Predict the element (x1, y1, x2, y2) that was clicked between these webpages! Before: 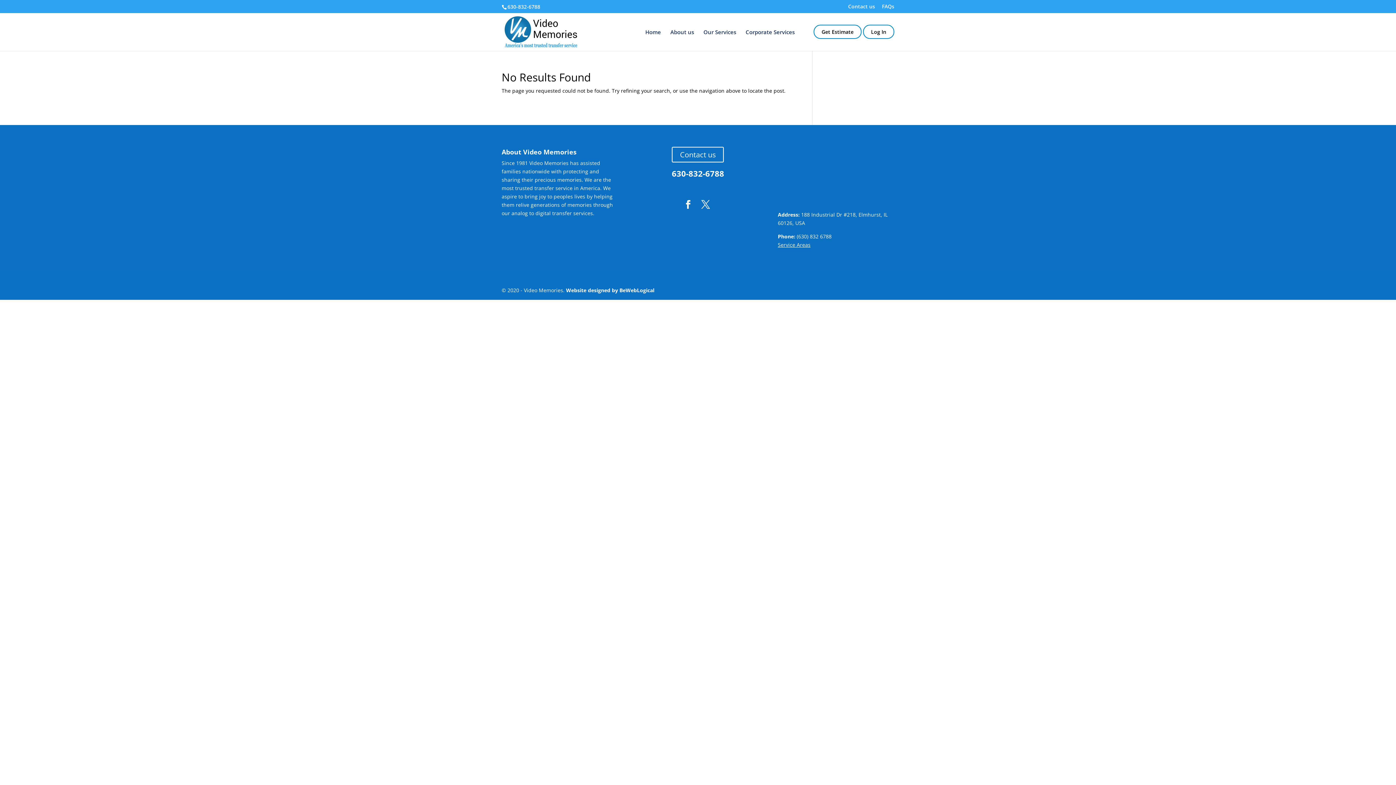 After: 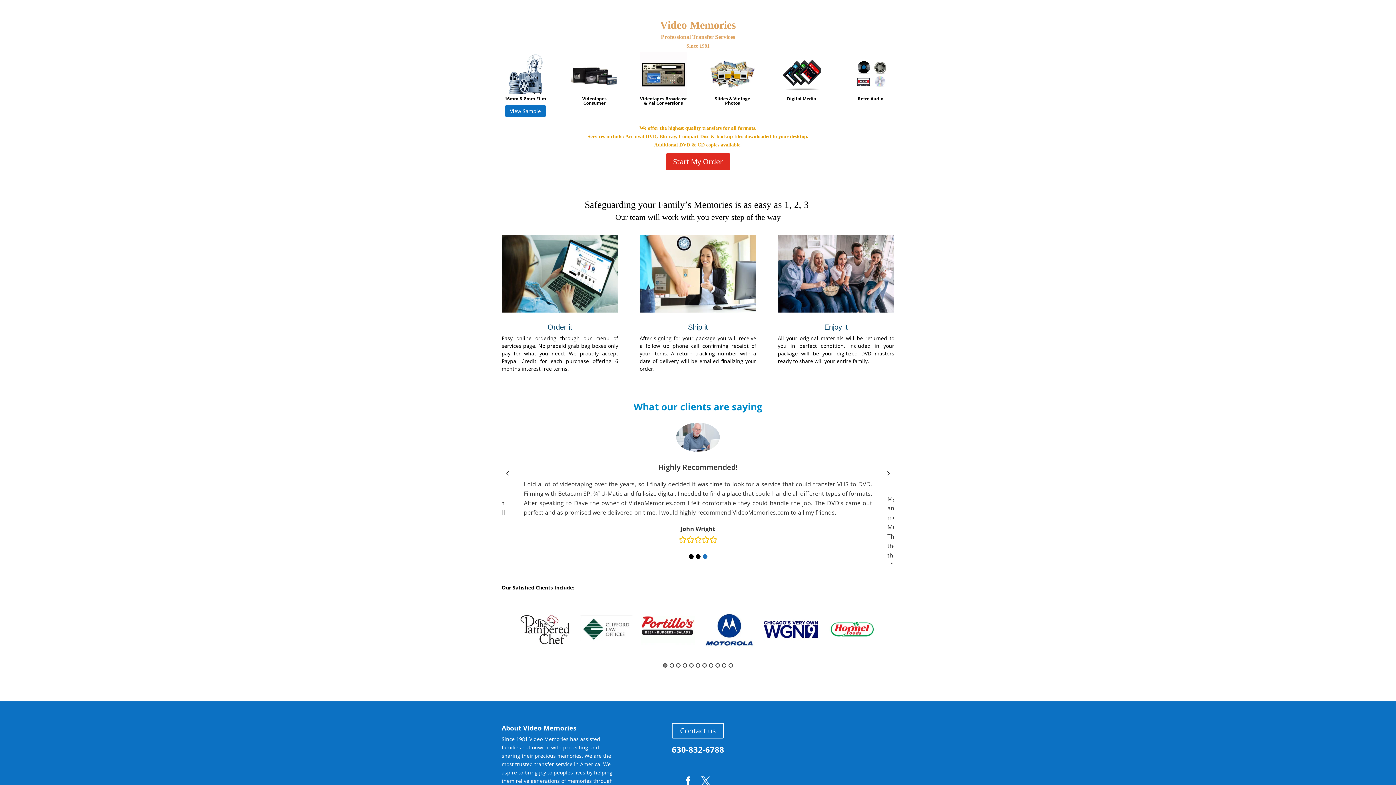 Action: bbox: (703, 29, 736, 50) label: Our Services